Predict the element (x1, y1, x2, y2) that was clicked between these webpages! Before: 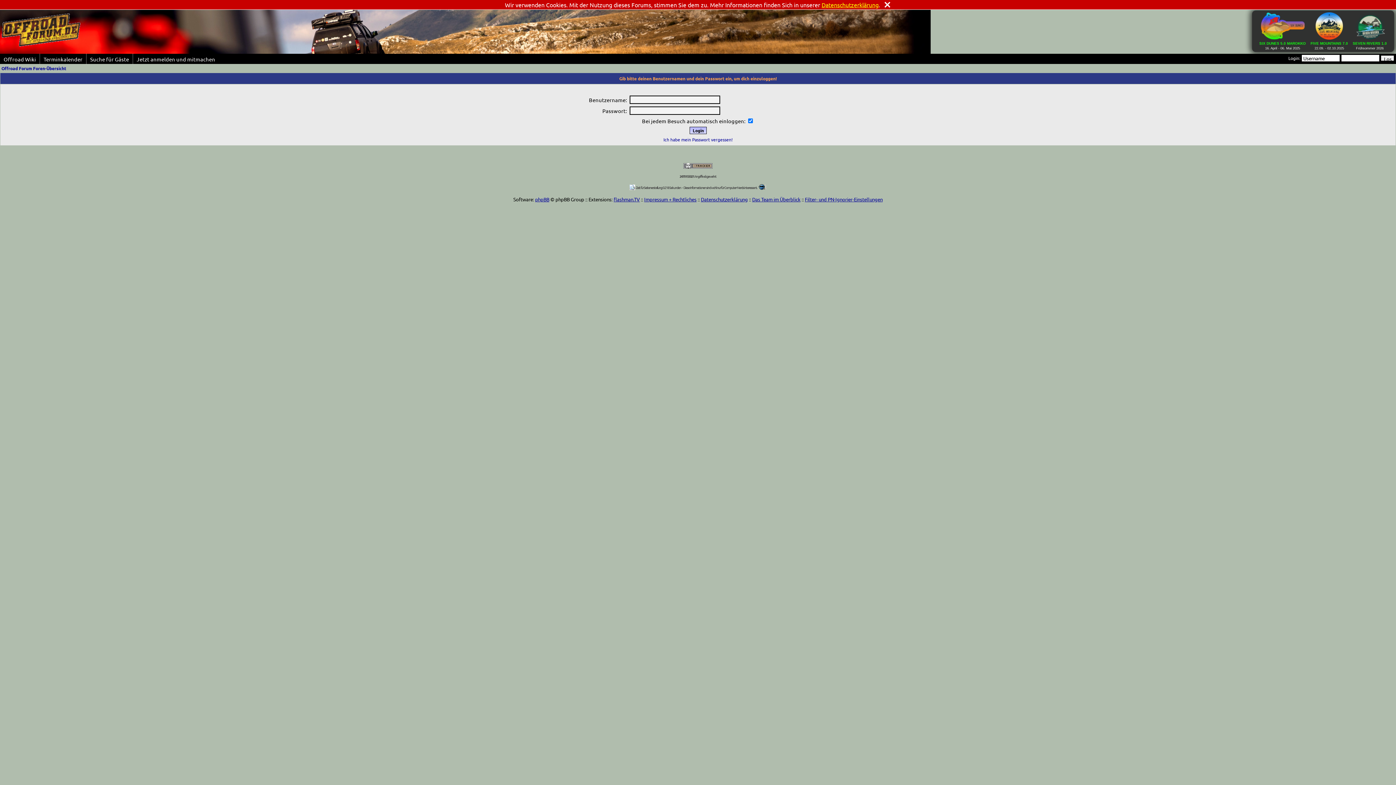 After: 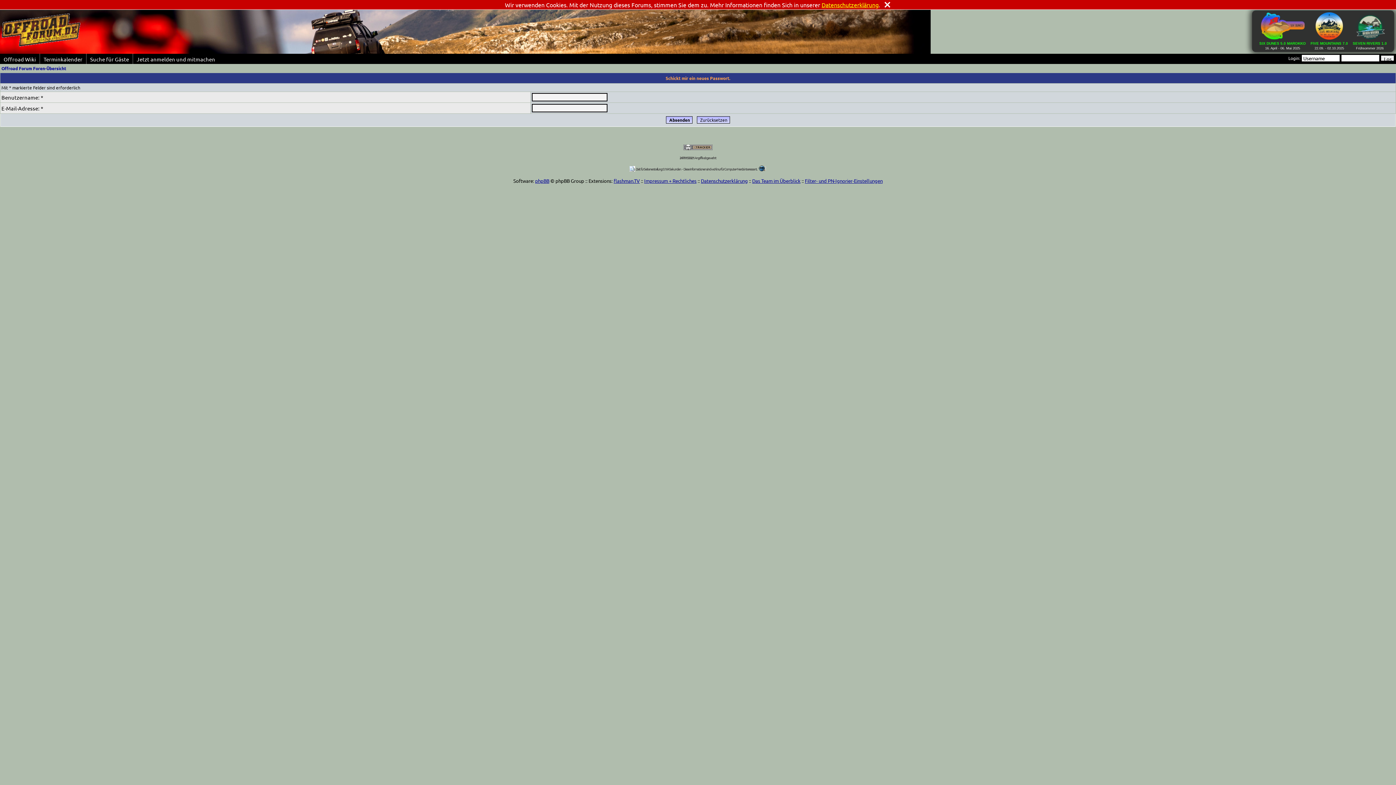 Action: bbox: (663, 136, 732, 142) label: Ich habe mein Passwort vergessen!